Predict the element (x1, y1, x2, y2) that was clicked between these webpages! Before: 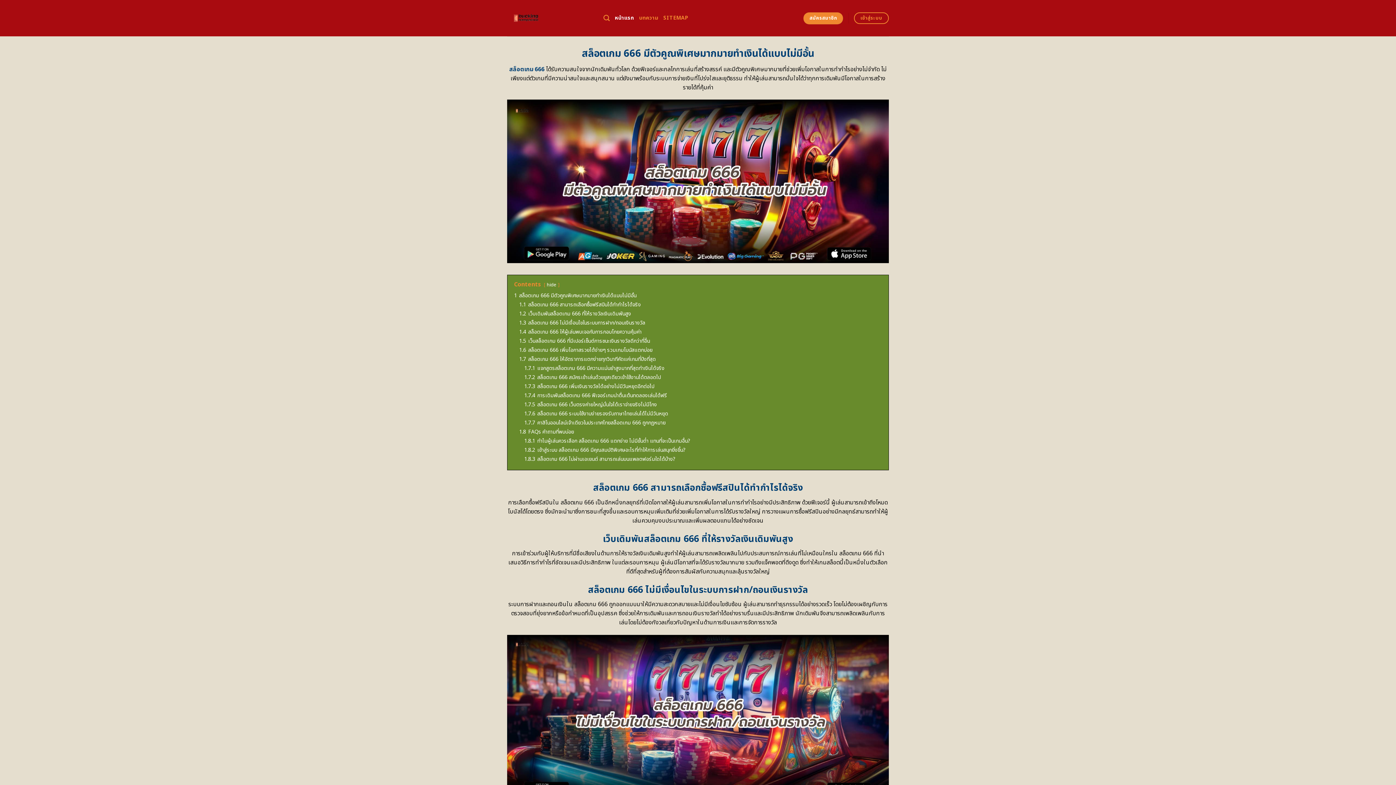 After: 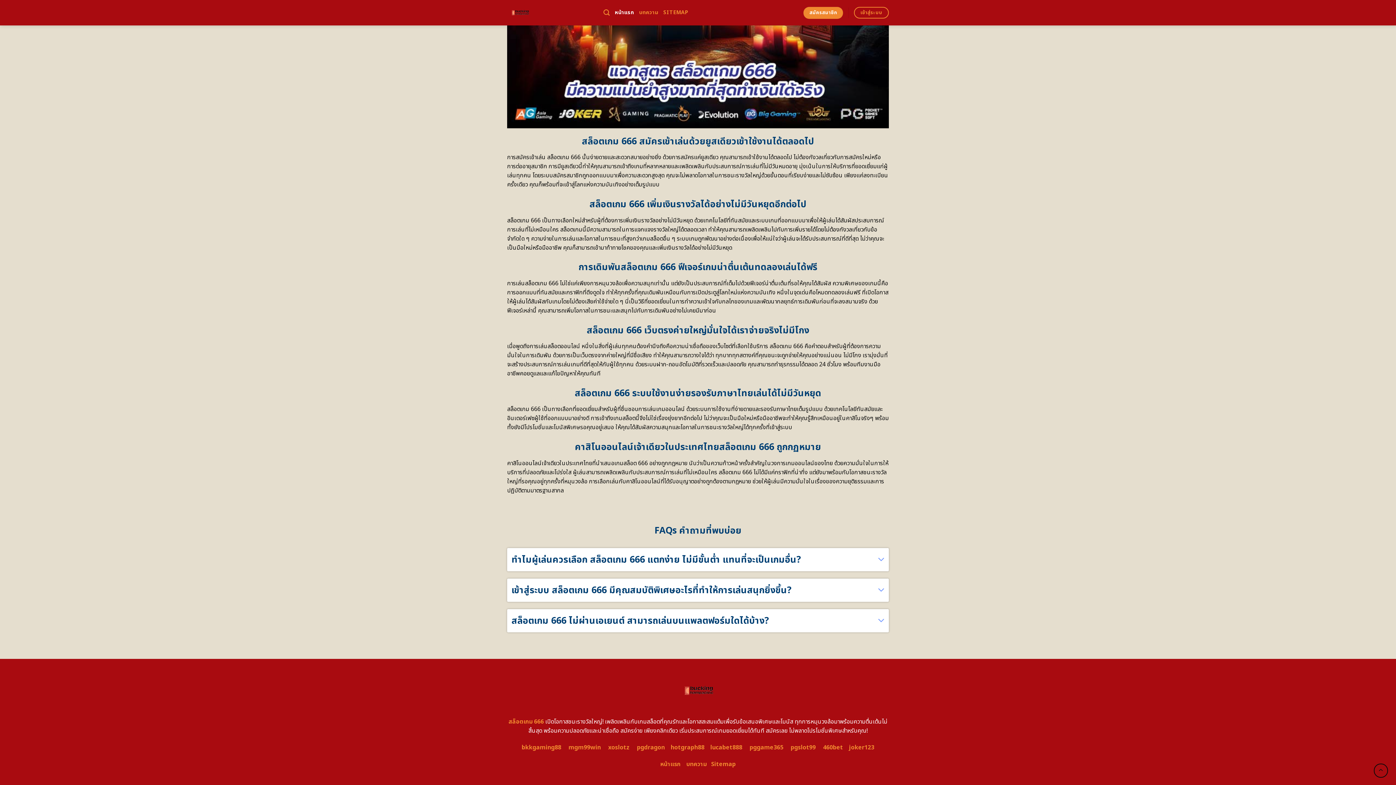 Action: label: 1.8.1 ทำไมผู้เล่นควรเลือก สล็อตเกม 666 แตกง่าย ไม่มีขั้นต่ำ แทนที่จะเป็นเกมอื่น? bbox: (524, 437, 690, 445)